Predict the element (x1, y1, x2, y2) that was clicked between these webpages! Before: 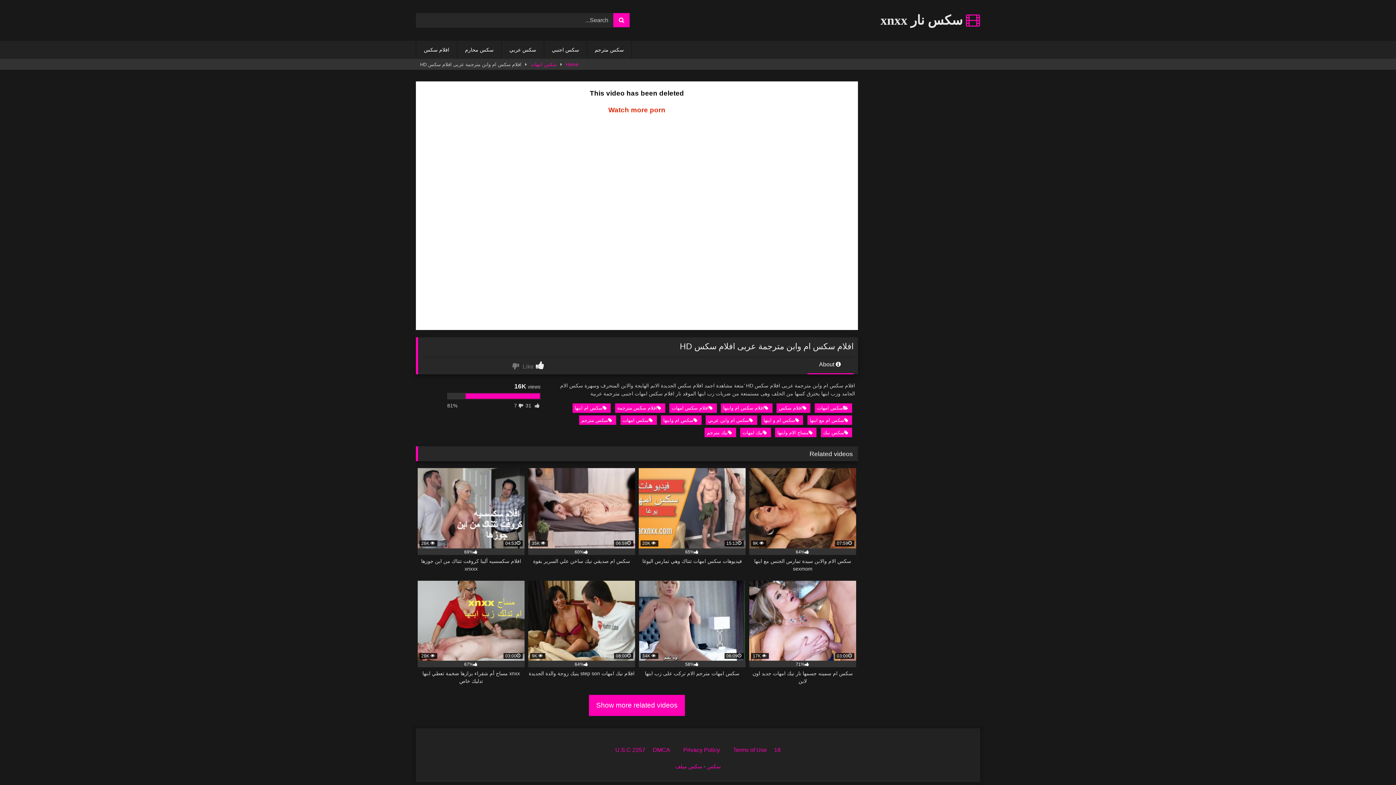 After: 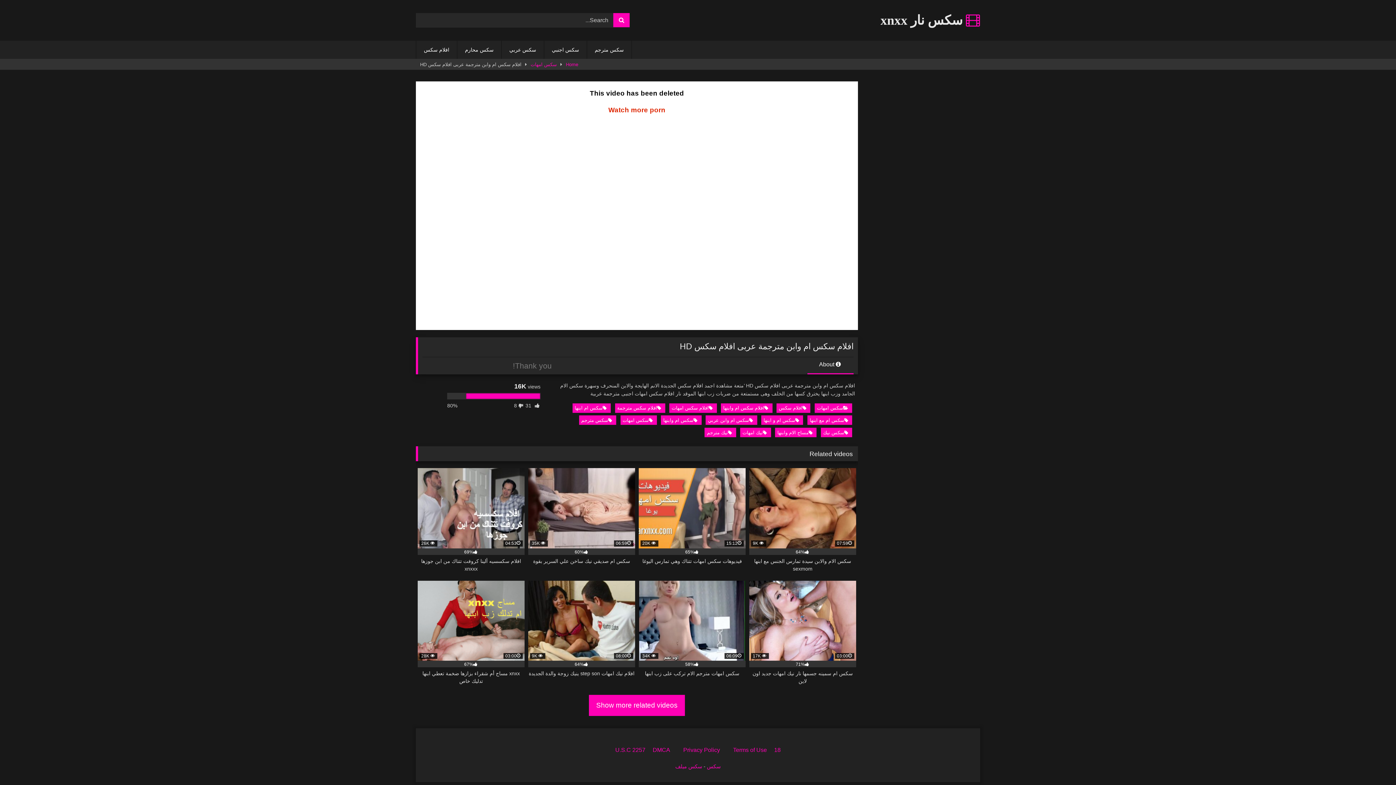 Action: bbox: (512, 361, 520, 370)